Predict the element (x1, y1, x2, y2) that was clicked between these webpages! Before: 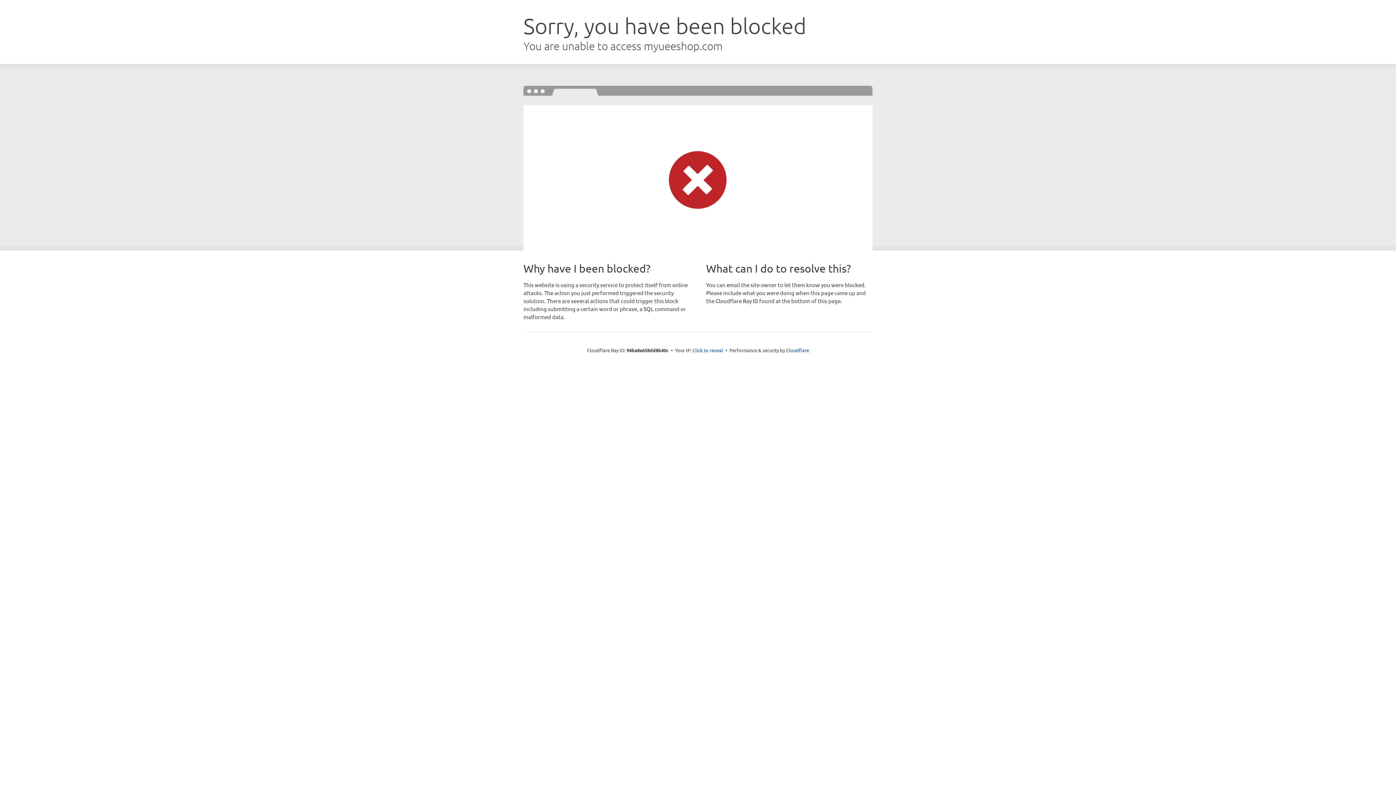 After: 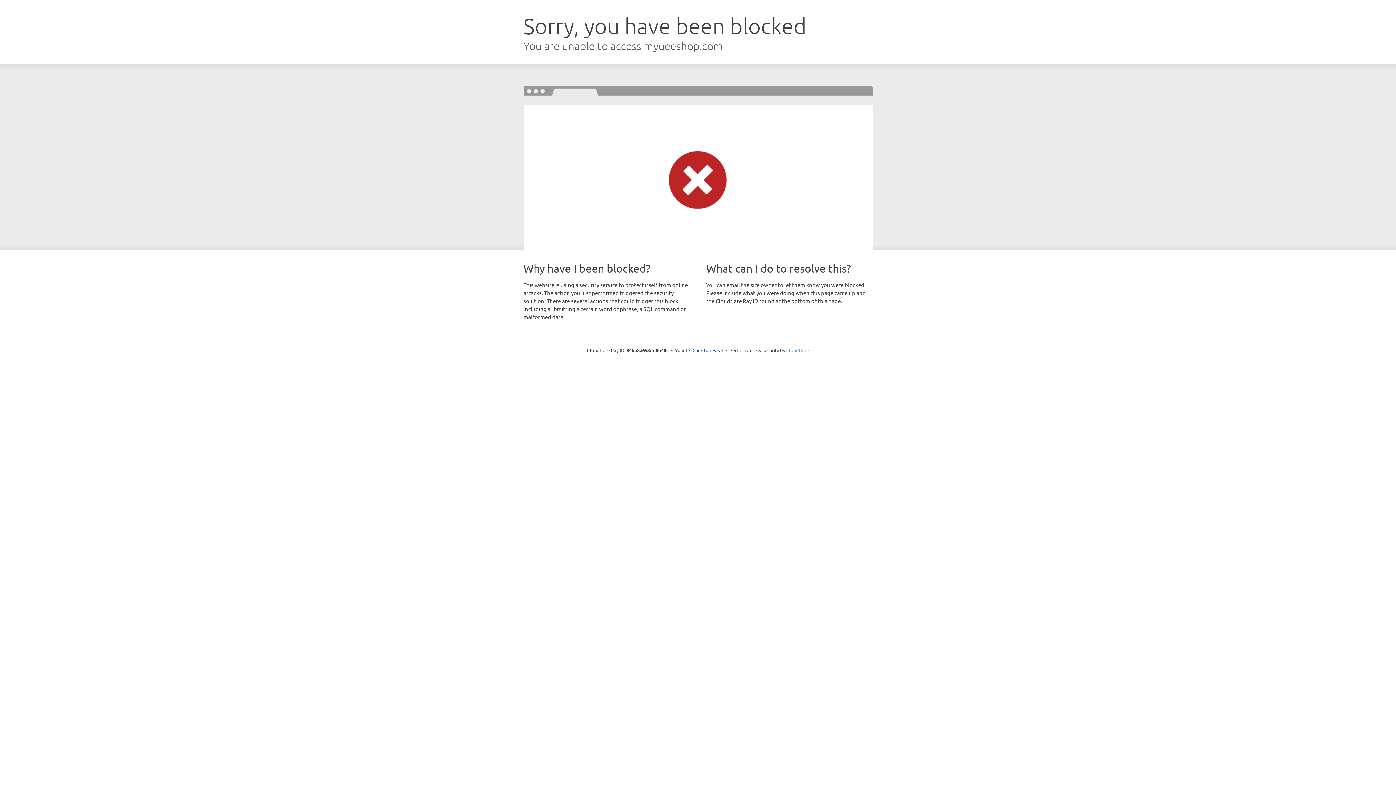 Action: label: Cloudflare bbox: (786, 347, 809, 353)